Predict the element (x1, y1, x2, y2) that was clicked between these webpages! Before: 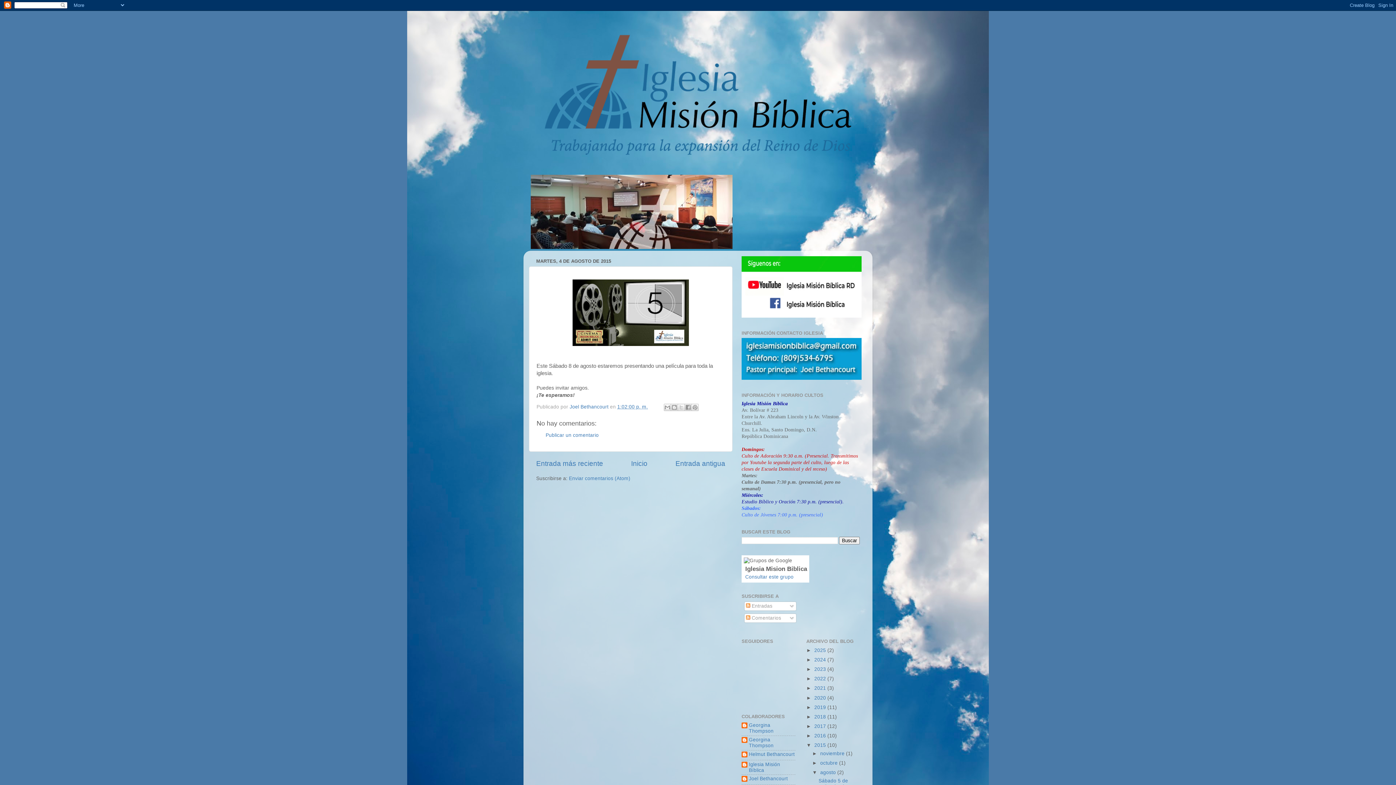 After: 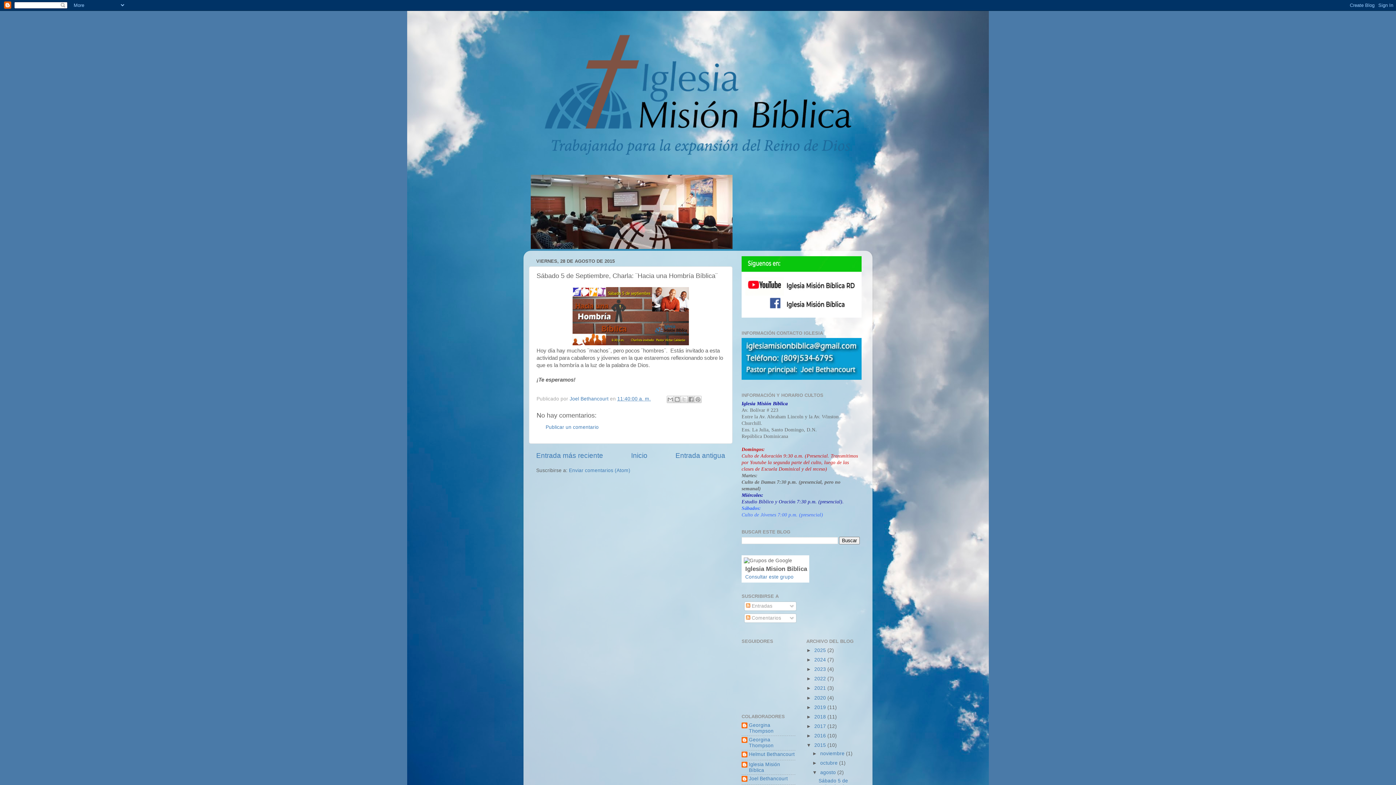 Action: label: Entrada más reciente bbox: (536, 460, 603, 467)